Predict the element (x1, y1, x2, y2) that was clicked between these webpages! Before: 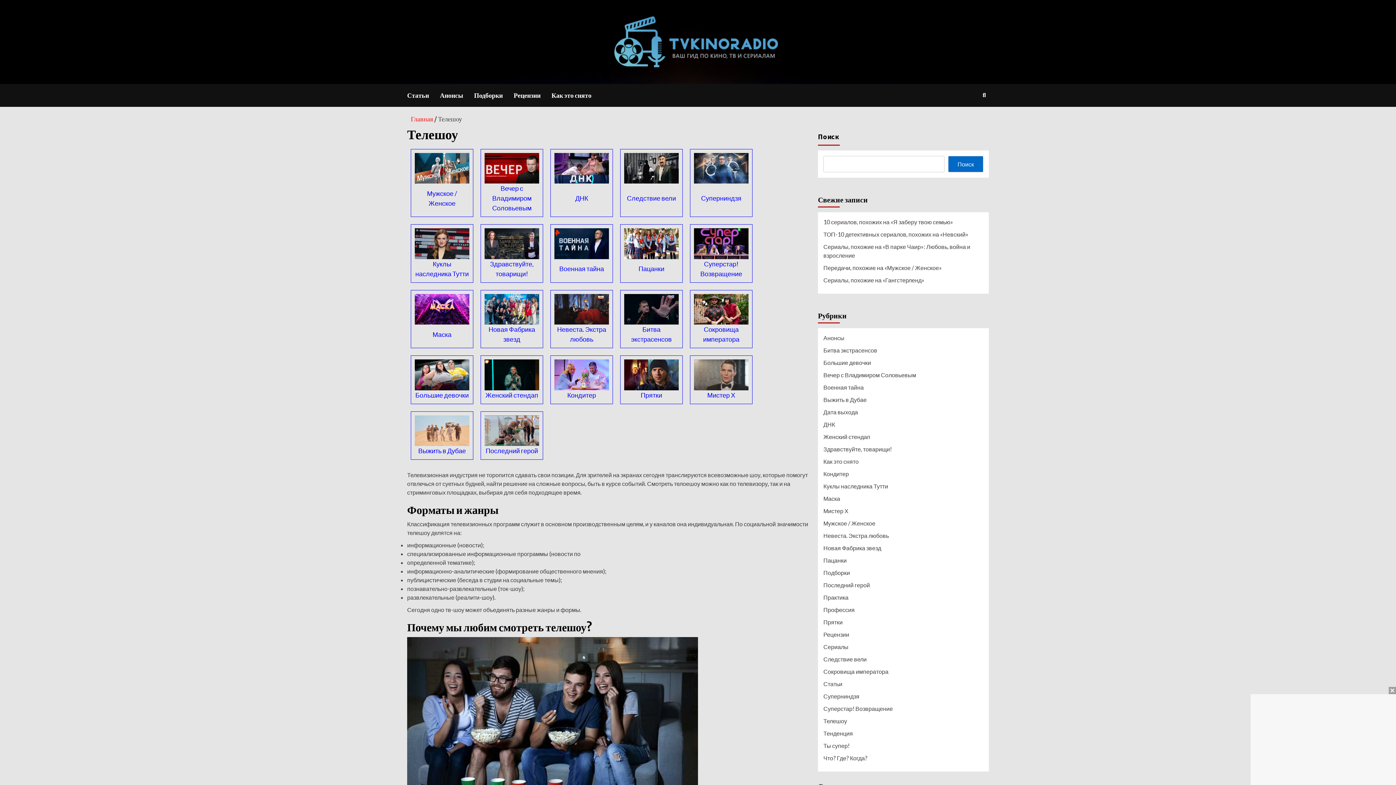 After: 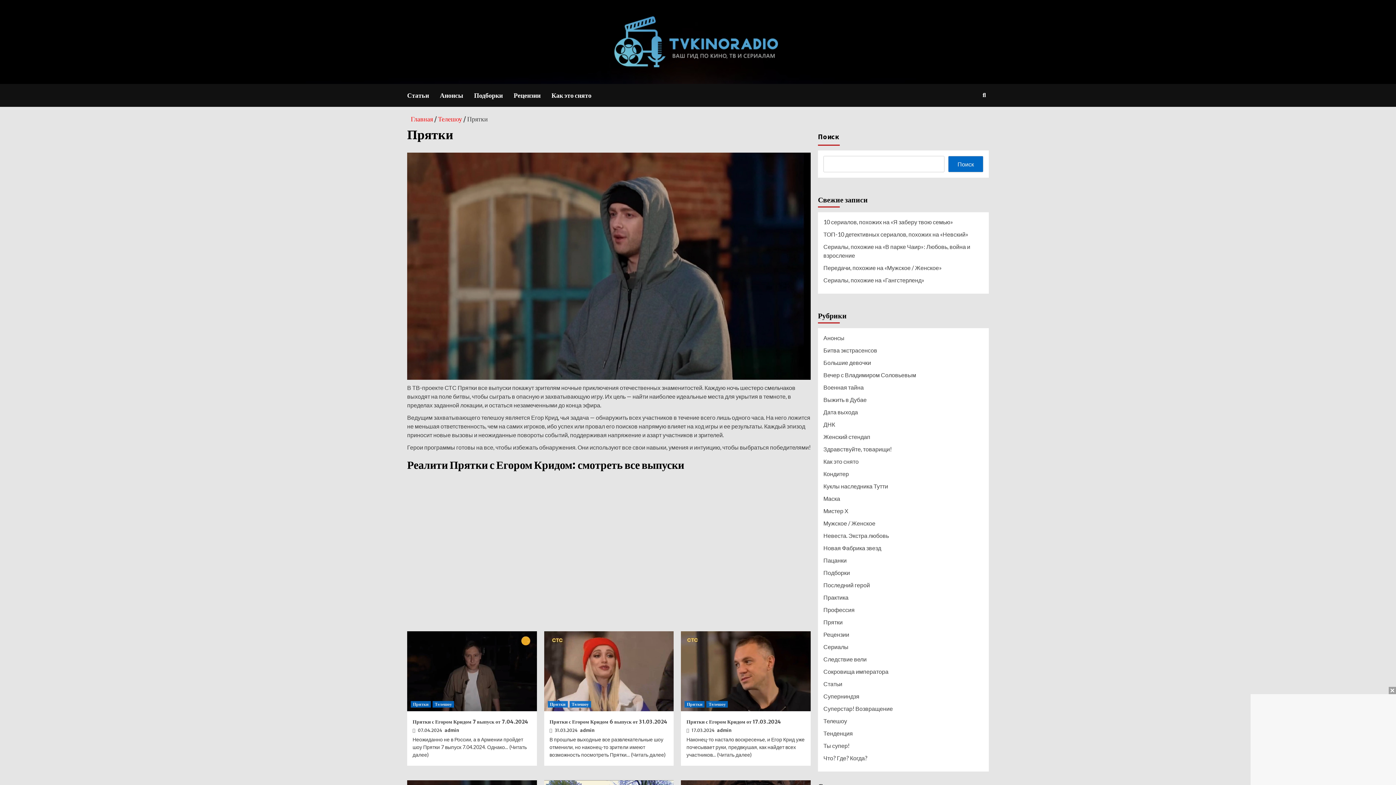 Action: bbox: (620, 355, 682, 404) label: Прятки